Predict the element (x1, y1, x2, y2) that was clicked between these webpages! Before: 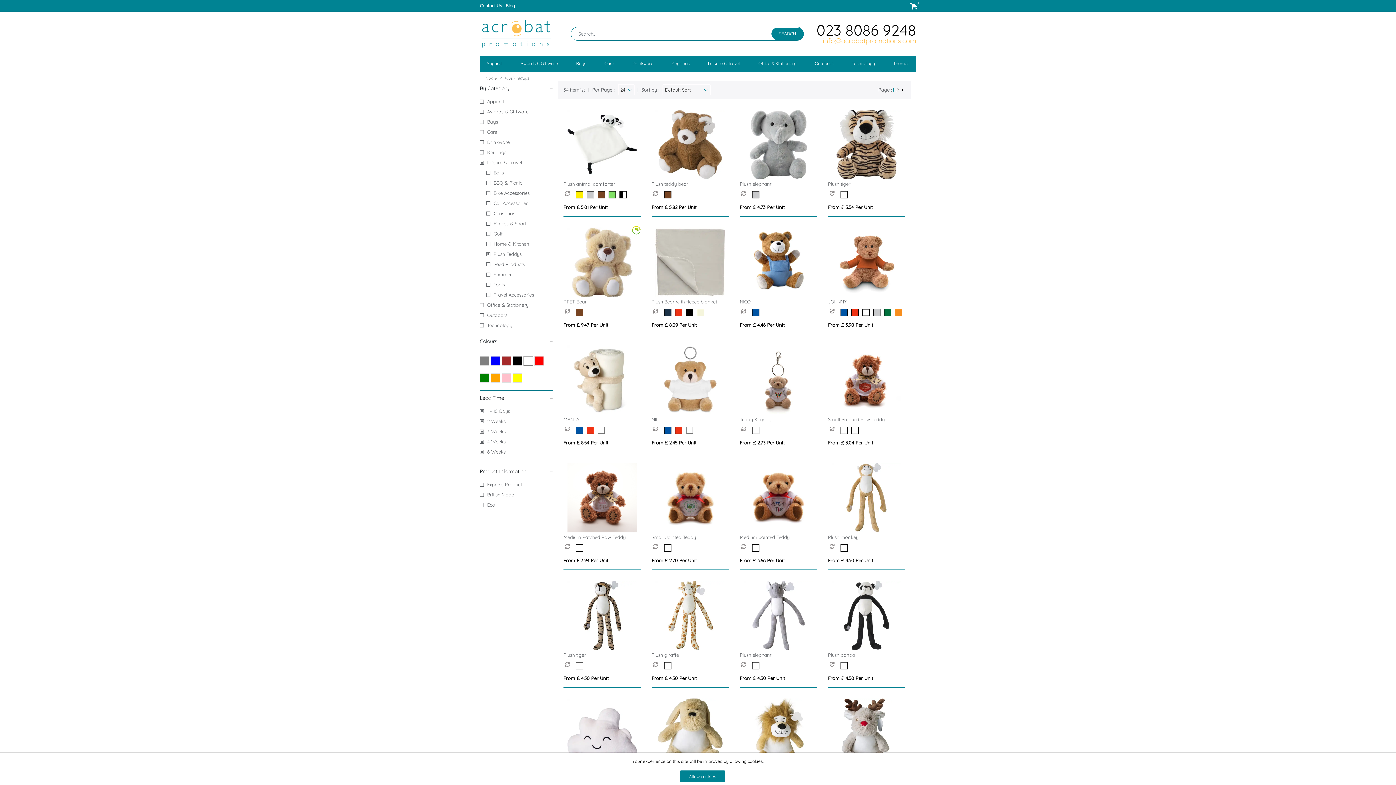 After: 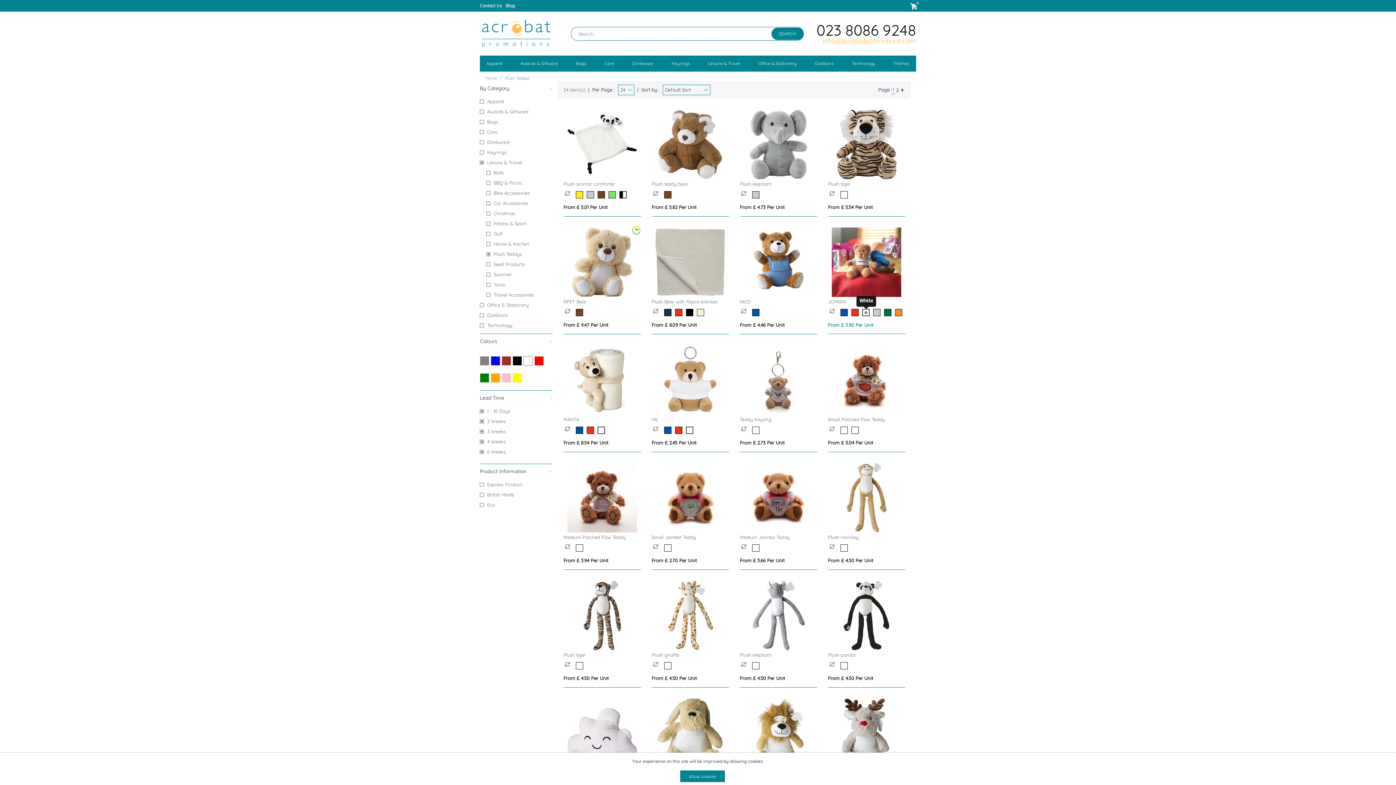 Action: bbox: (862, 309, 873, 316)